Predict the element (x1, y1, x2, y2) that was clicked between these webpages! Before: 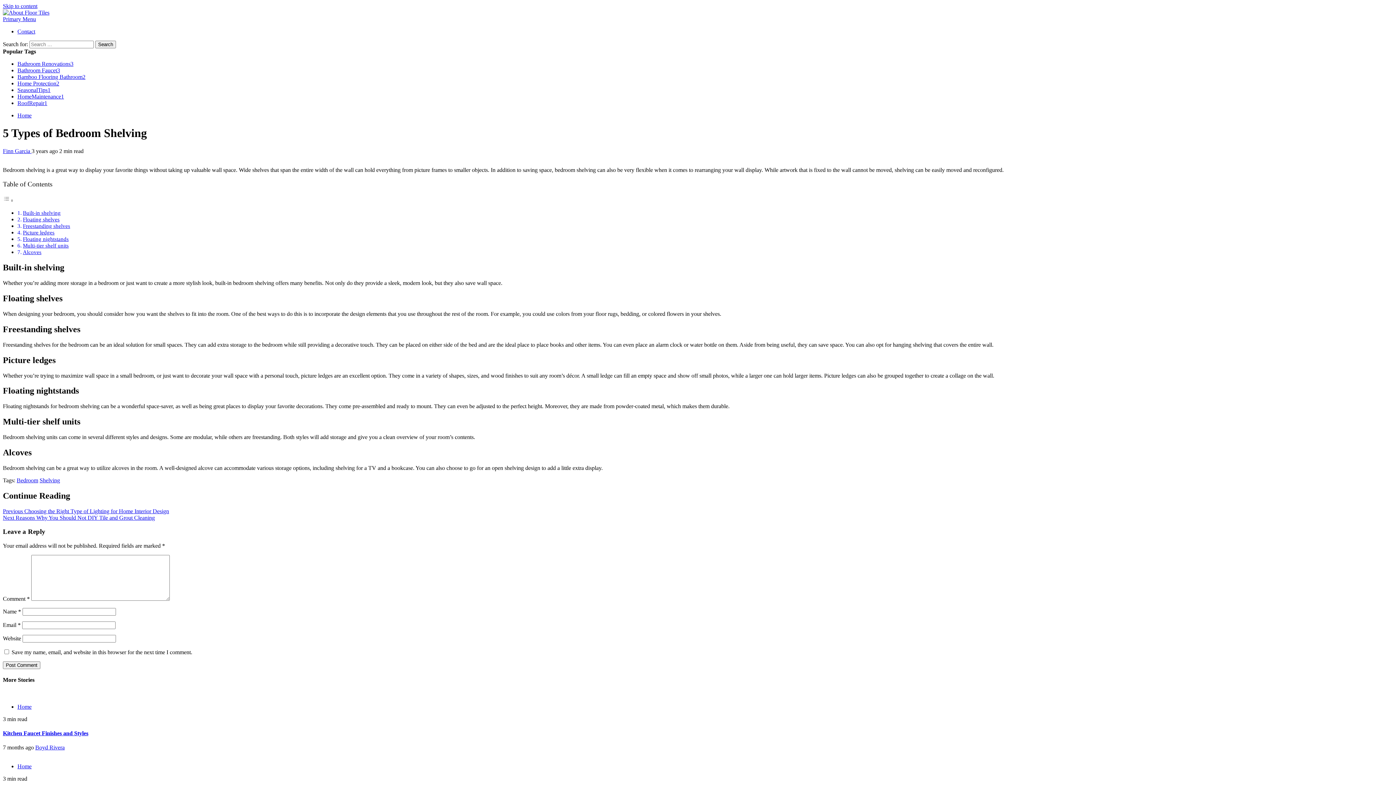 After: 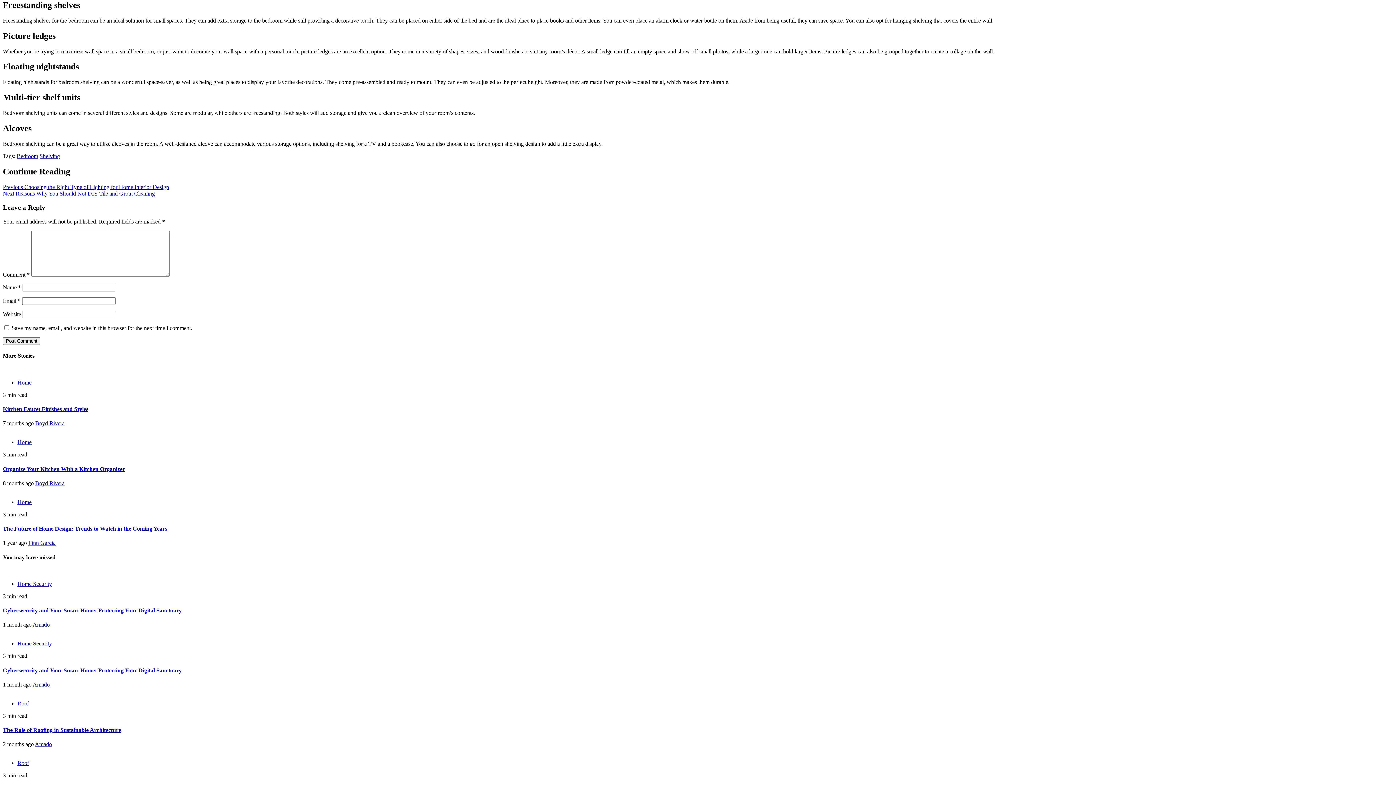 Action: bbox: (22, 223, 70, 229) label: Freestanding shelves